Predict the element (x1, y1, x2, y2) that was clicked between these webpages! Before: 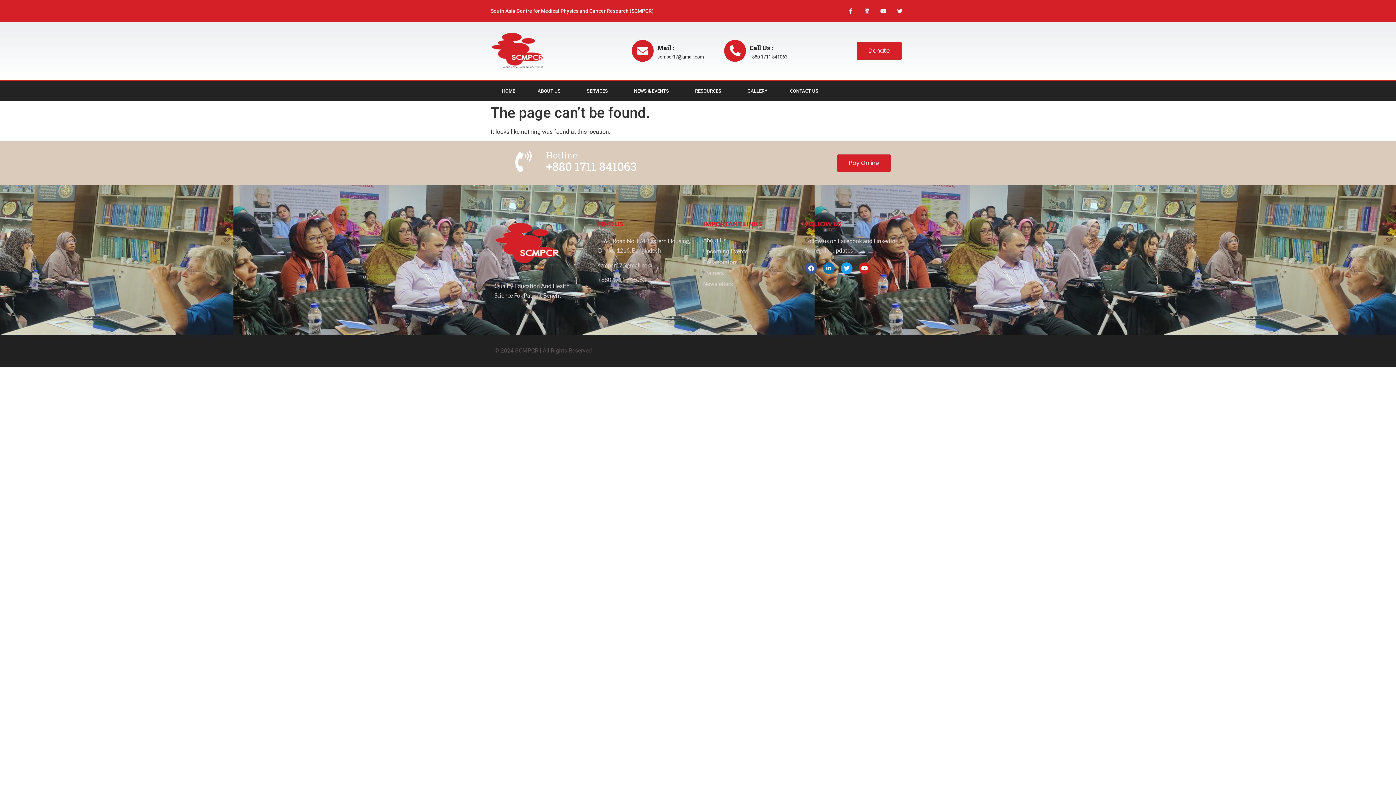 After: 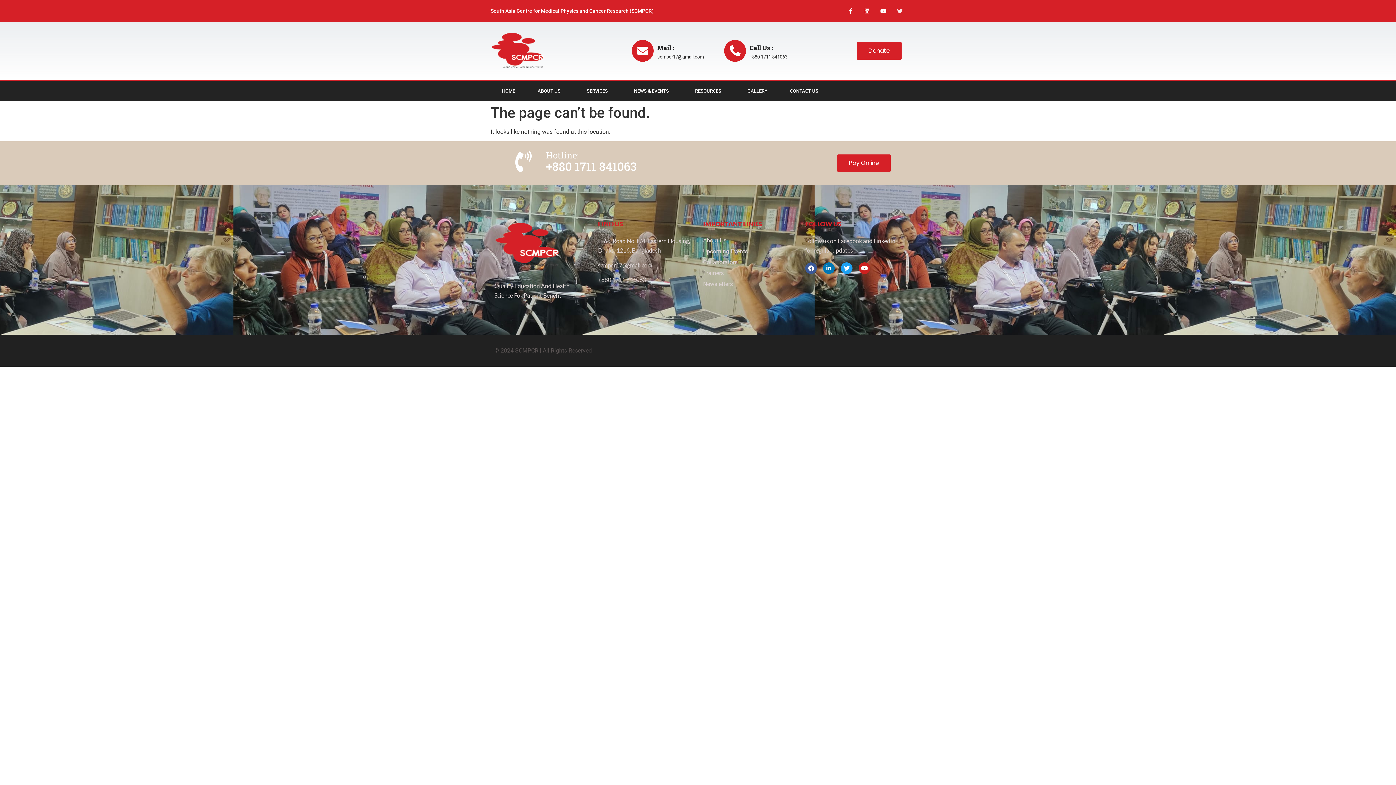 Action: bbox: (894, 5, 905, 16) label: Twitter